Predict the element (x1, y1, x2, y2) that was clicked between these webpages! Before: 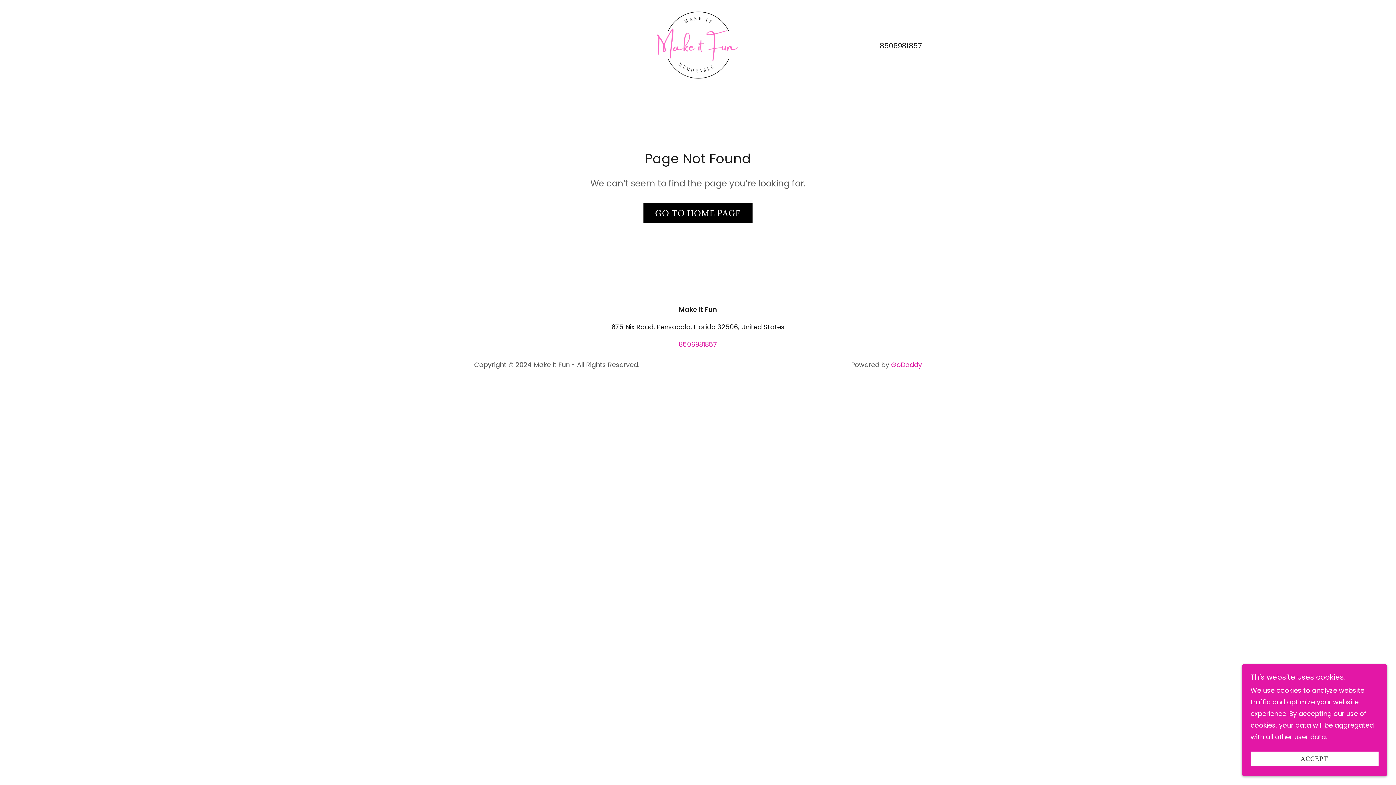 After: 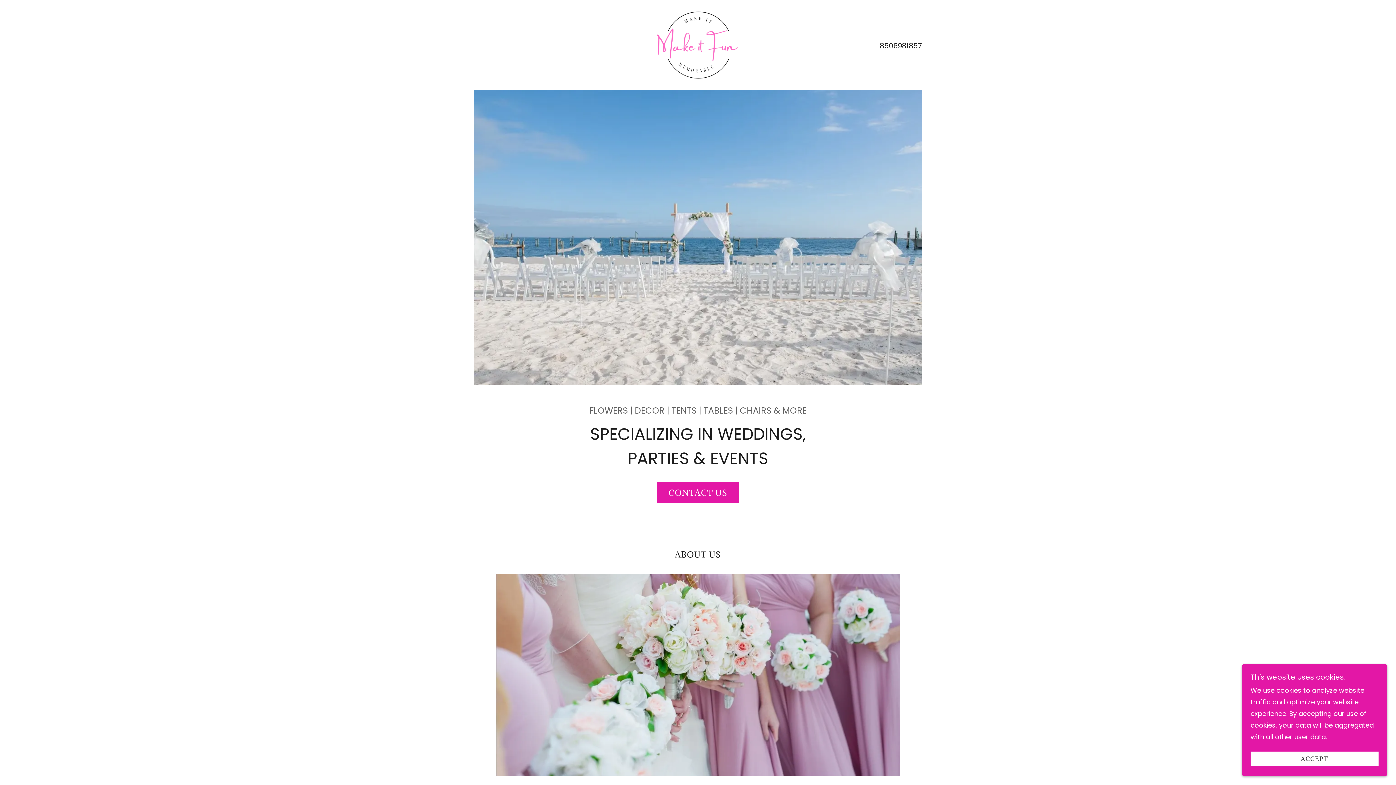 Action: bbox: (625, 39, 770, 49)